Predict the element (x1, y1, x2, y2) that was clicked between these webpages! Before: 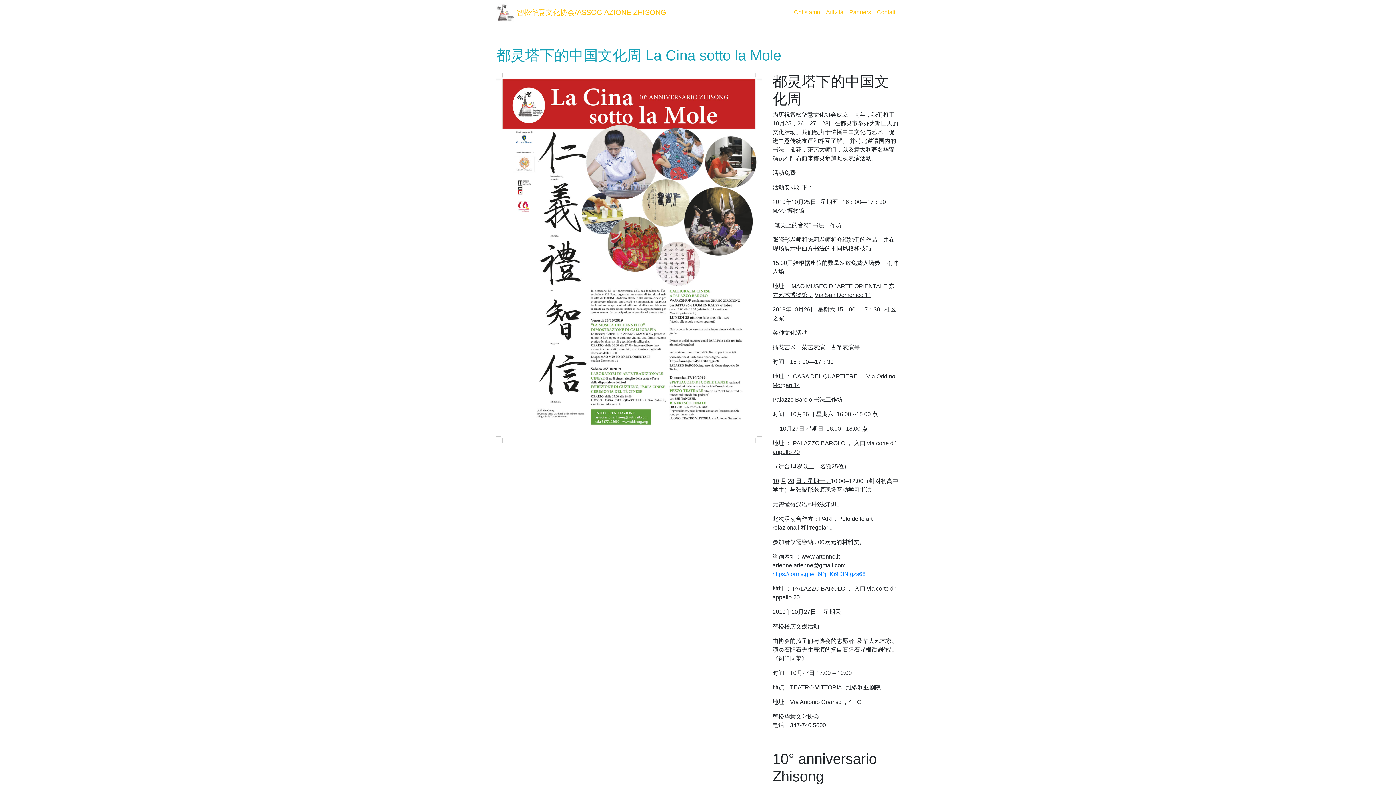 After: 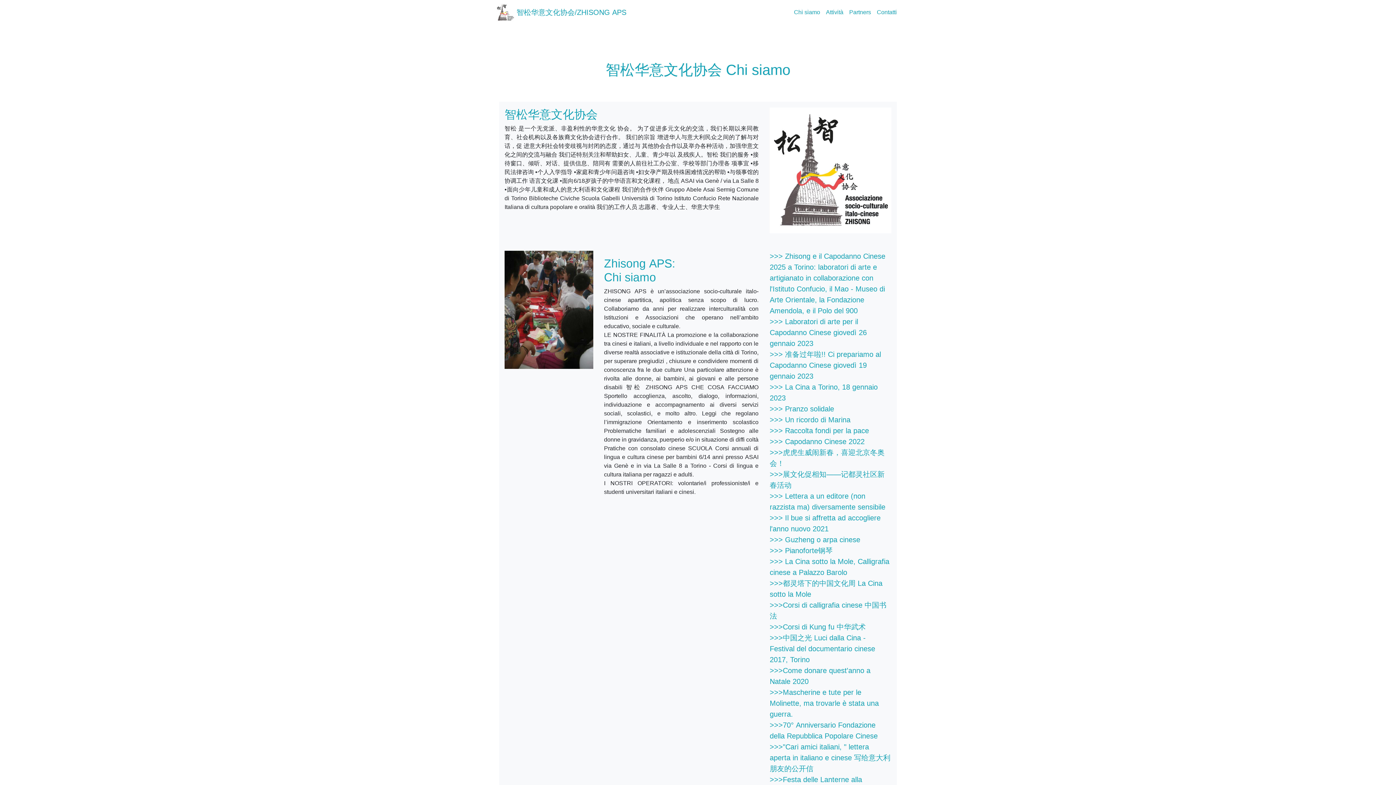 Action: bbox: (514, 5, 666, 19) label:  智松华意文化协会/ASSOCIAZIONE ZHISONG